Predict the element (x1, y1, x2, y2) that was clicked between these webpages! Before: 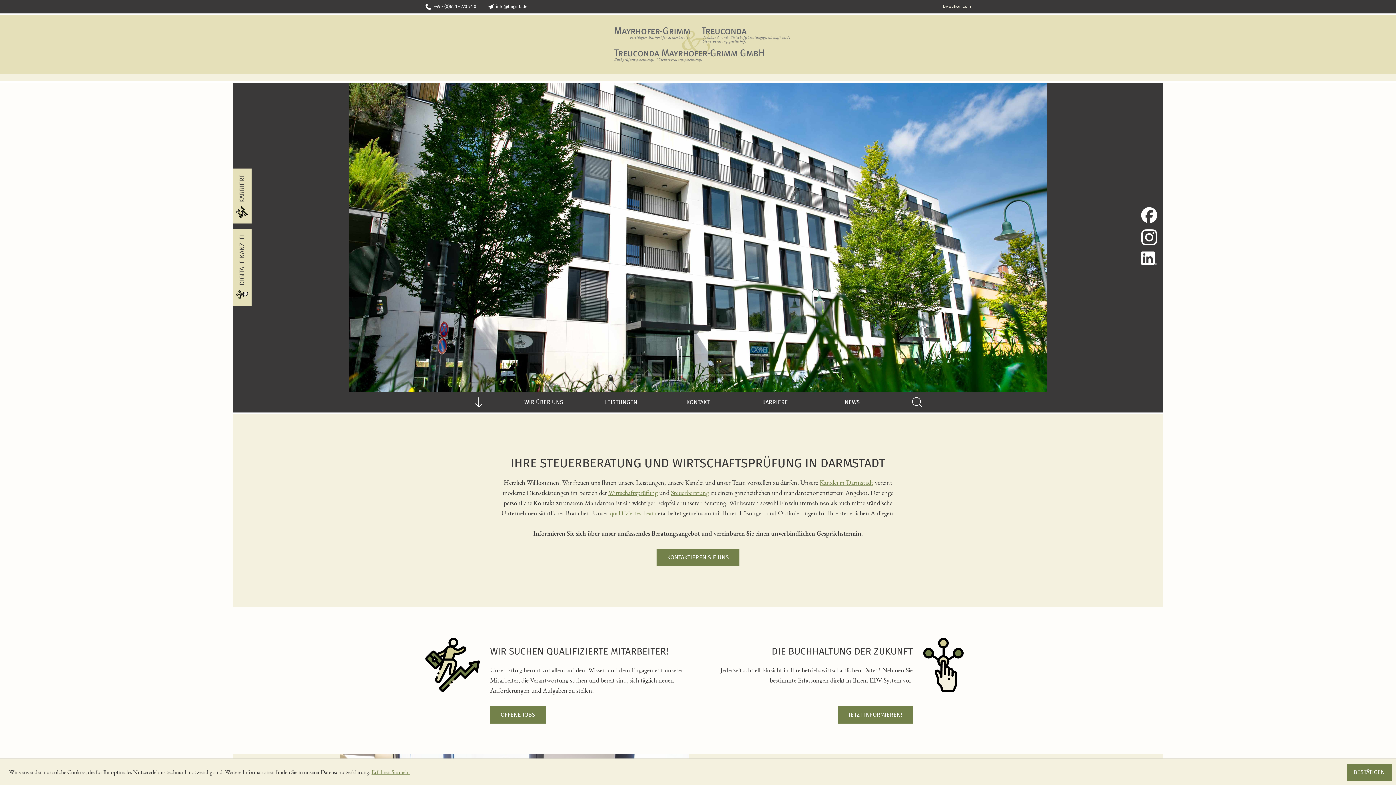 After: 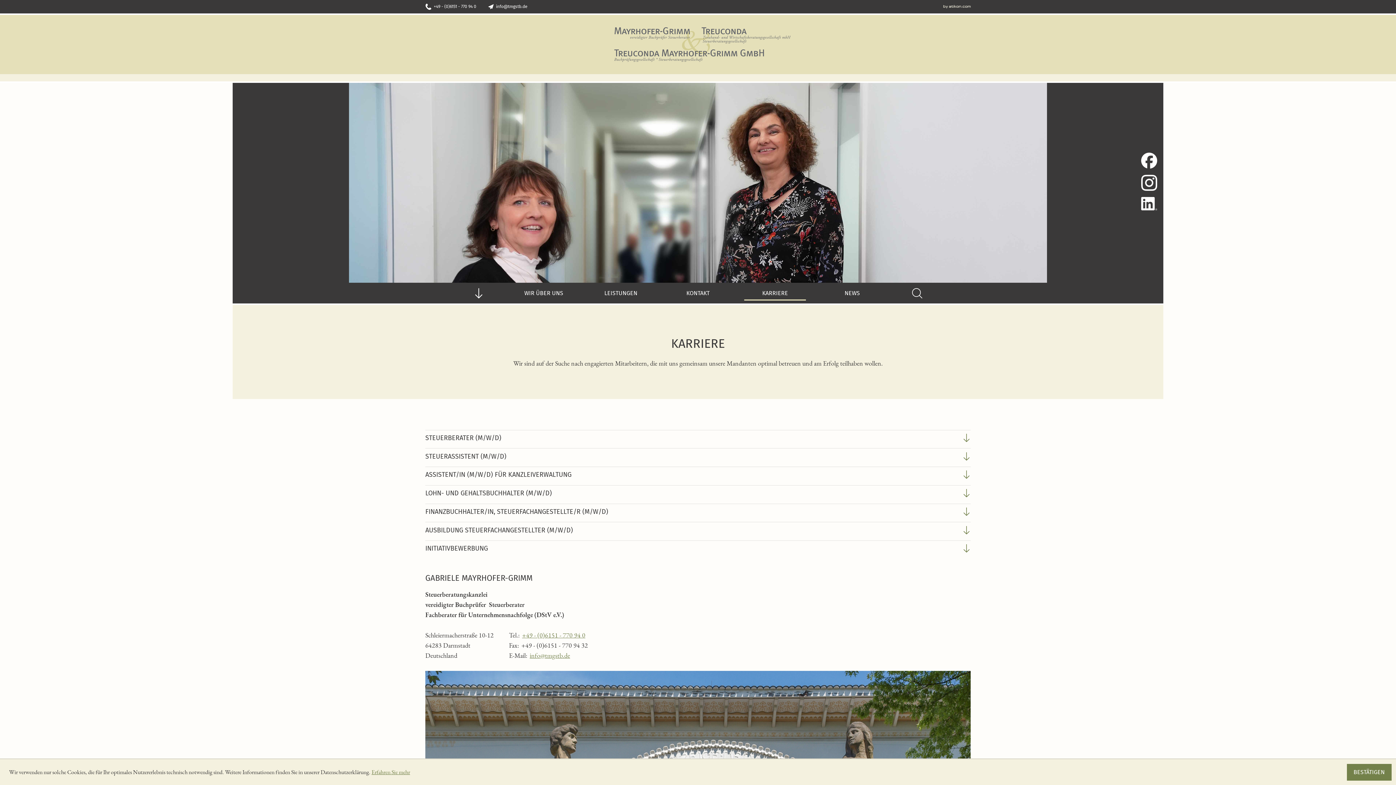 Action: label: Erfahren Sie mehr: Wir suchen qualifizierte Mitarbeiter! bbox: (490, 706, 545, 723)